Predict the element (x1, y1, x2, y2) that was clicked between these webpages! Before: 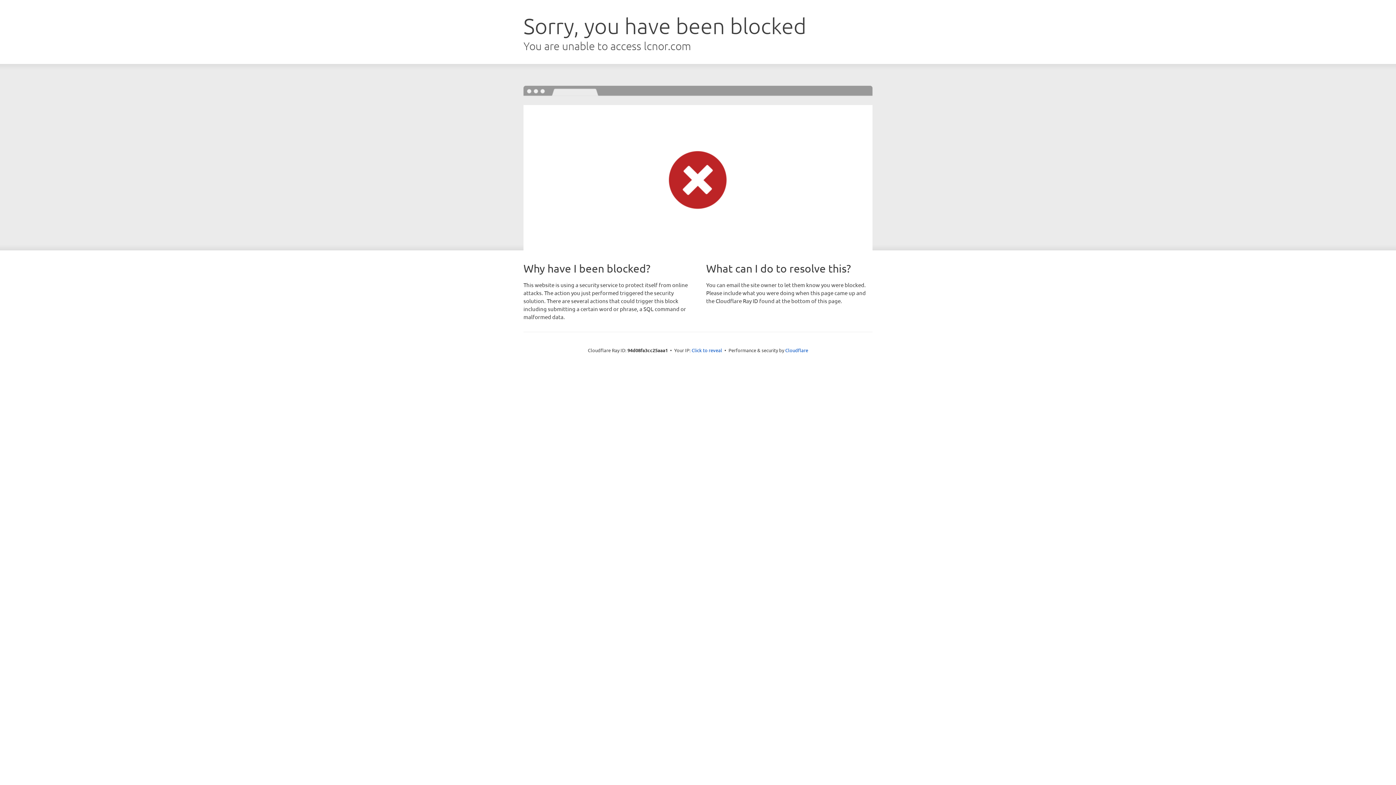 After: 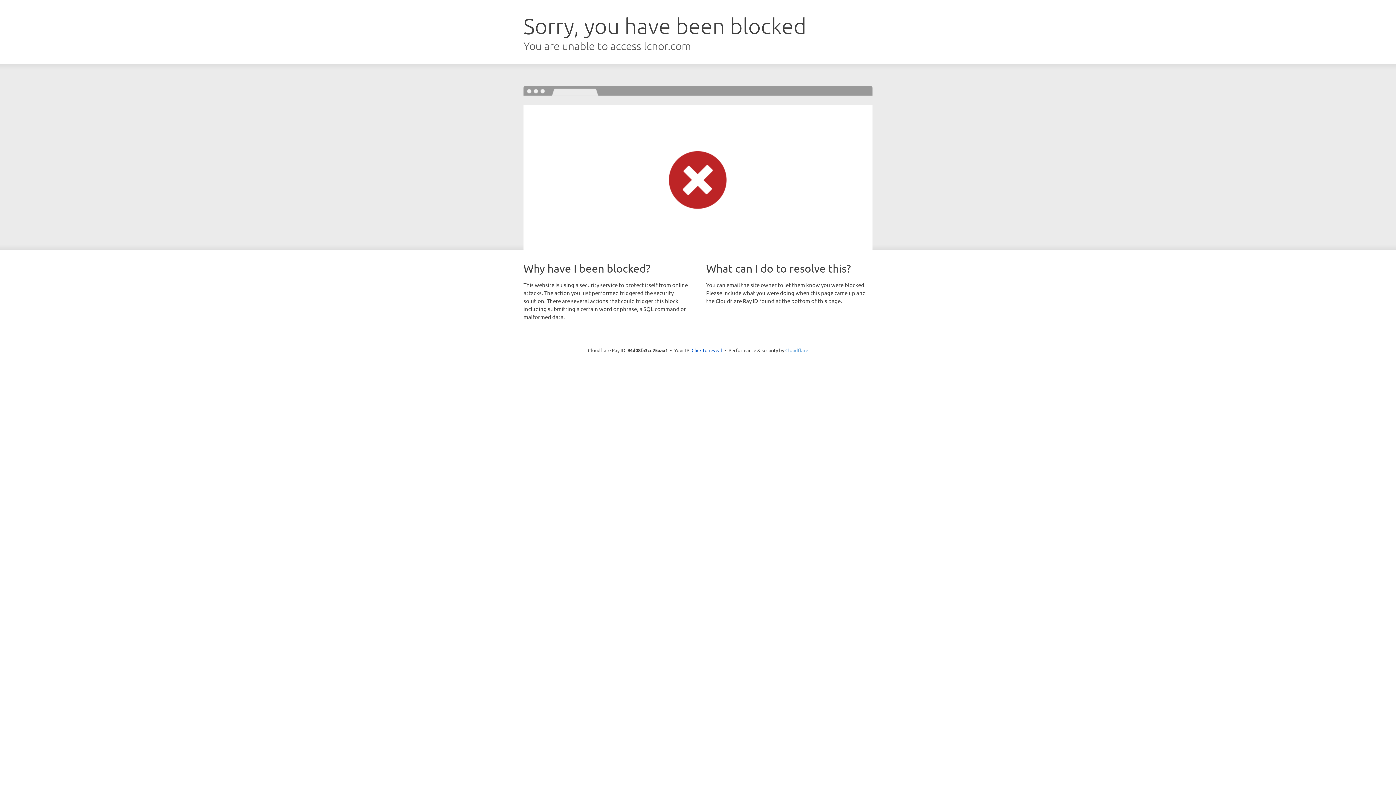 Action: label: Cloudflare bbox: (785, 347, 808, 353)